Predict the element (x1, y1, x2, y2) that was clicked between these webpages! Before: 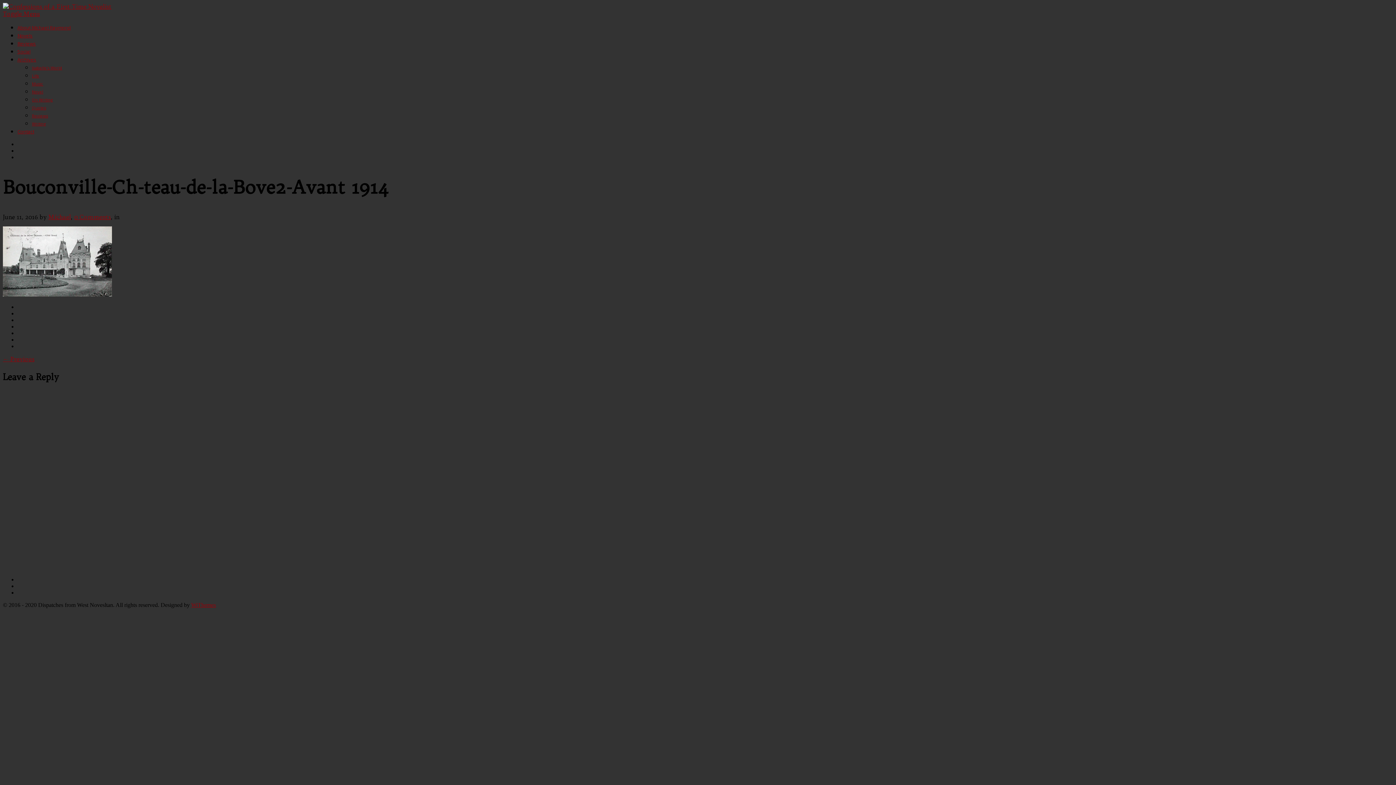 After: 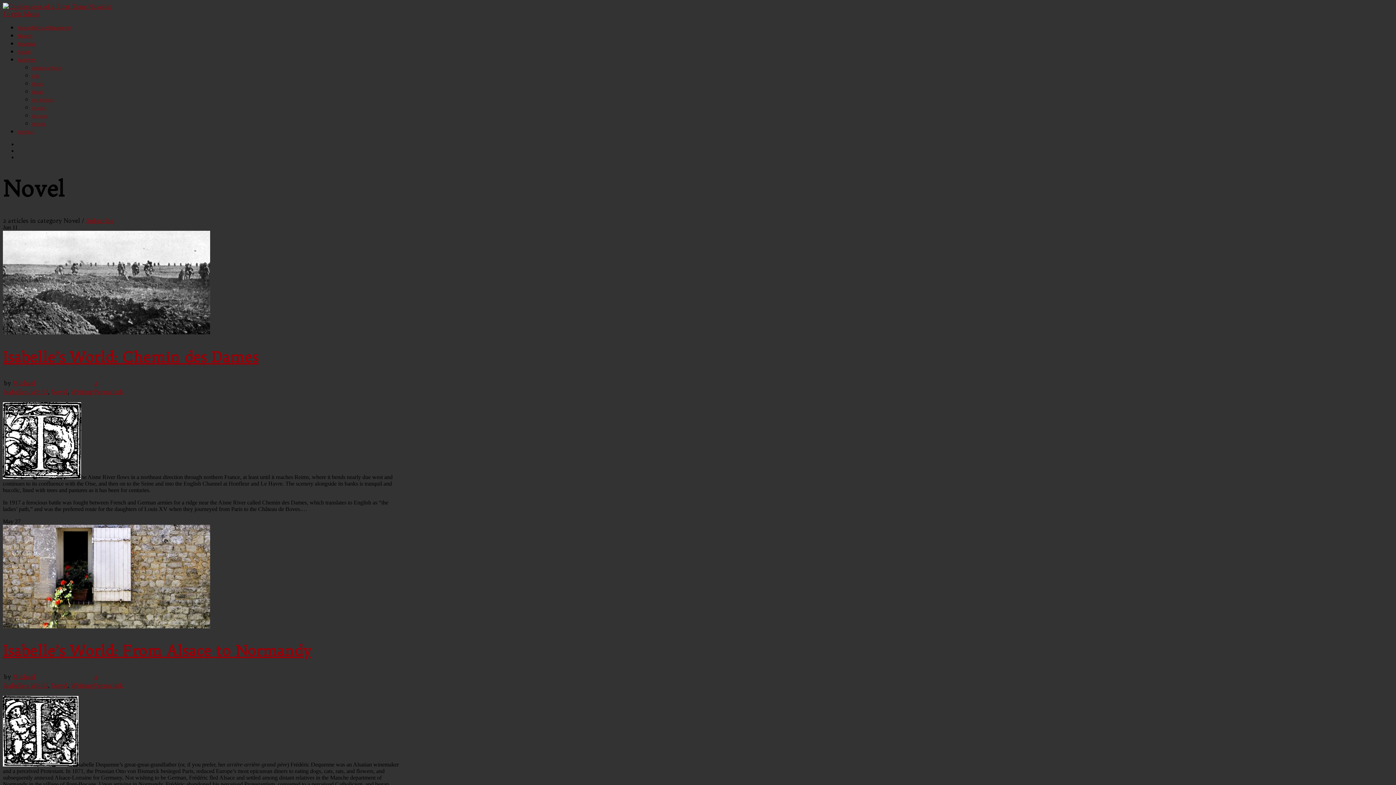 Action: label: Novel bbox: (32, 89, 43, 94)